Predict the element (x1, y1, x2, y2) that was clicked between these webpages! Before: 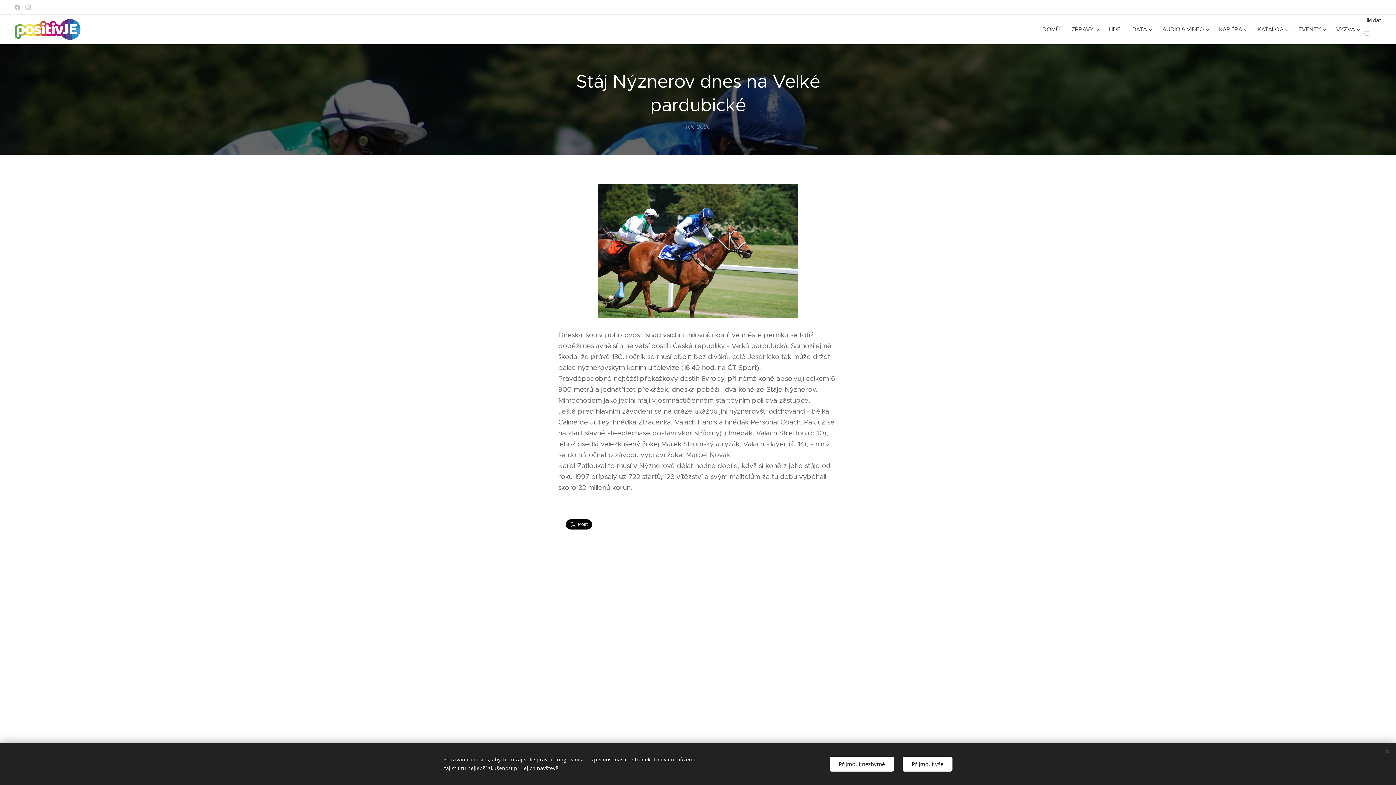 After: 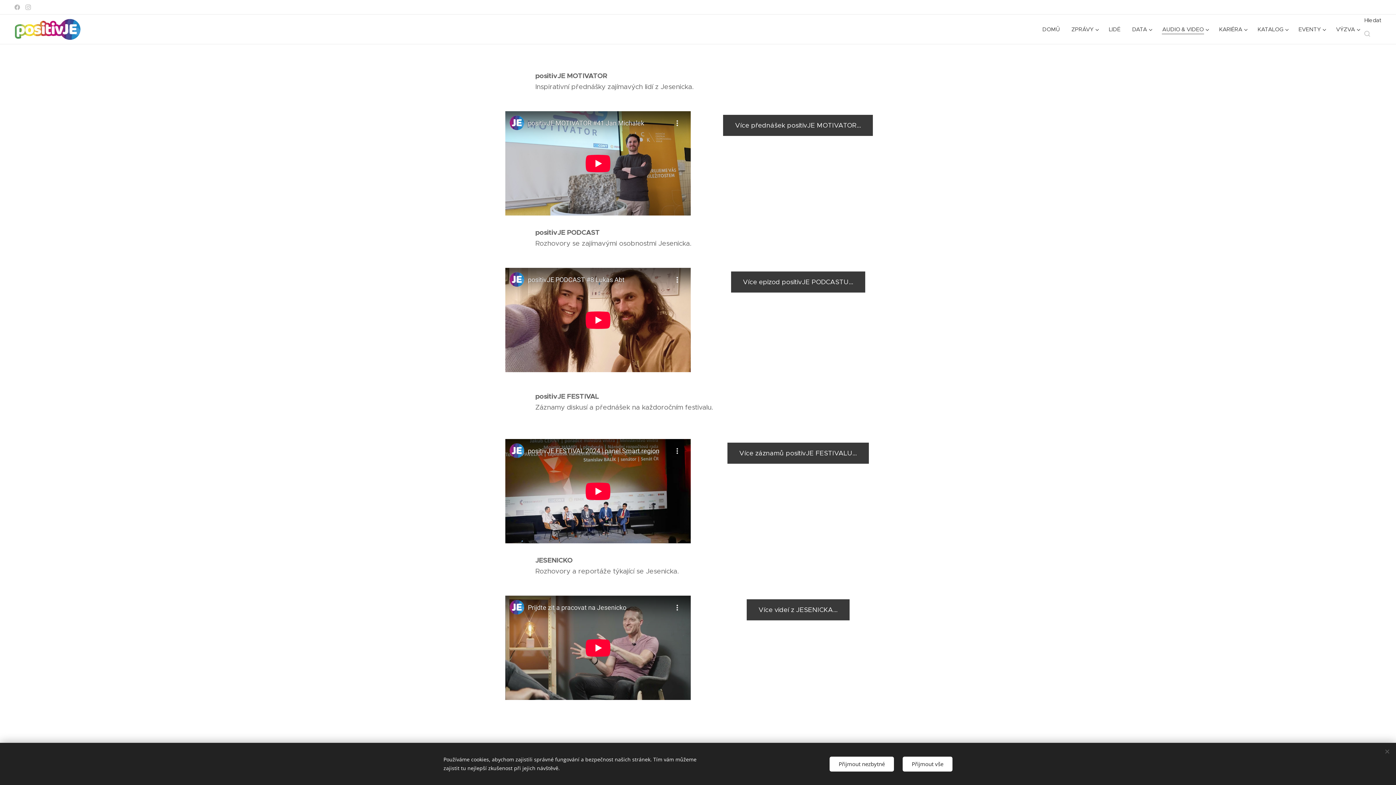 Action: bbox: (1156, 20, 1213, 38) label: AUDIO & VIDEO